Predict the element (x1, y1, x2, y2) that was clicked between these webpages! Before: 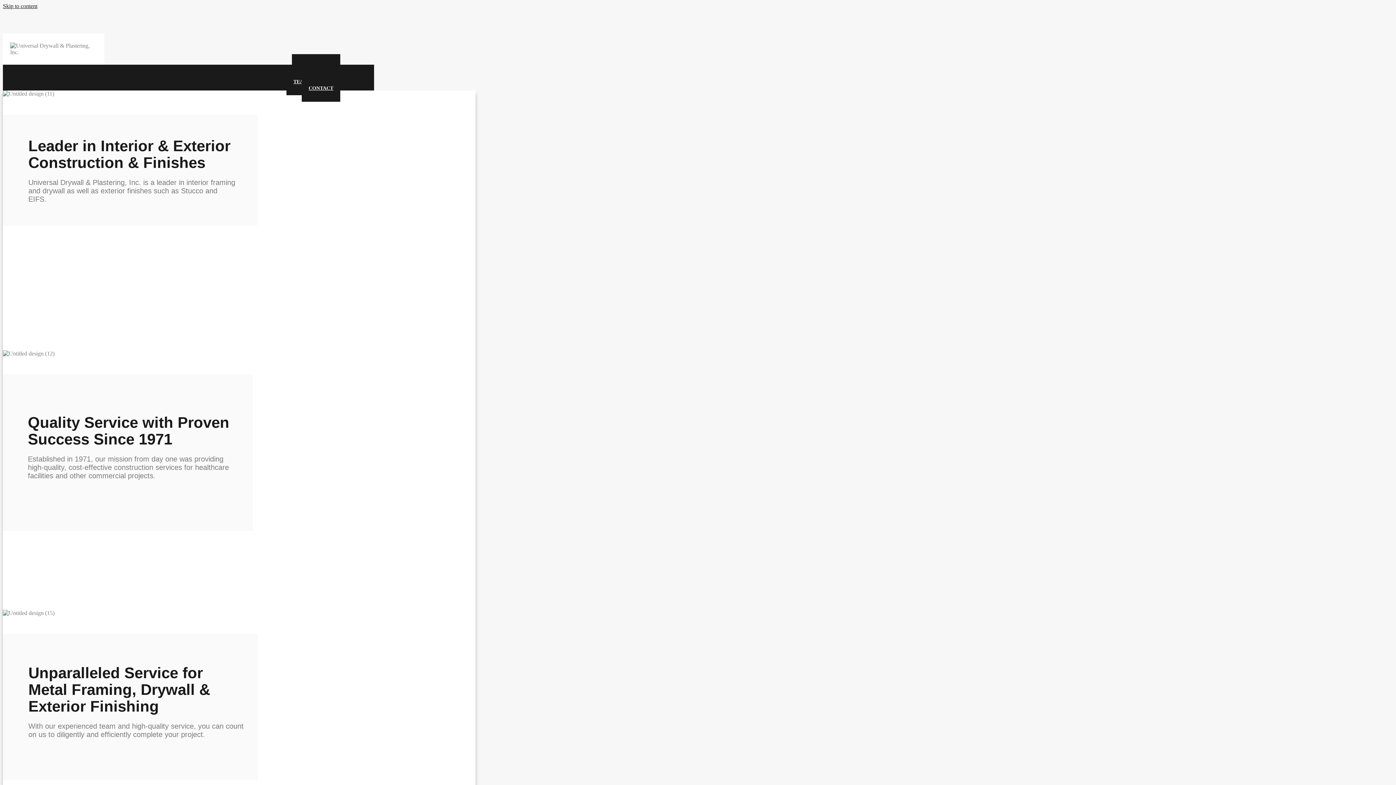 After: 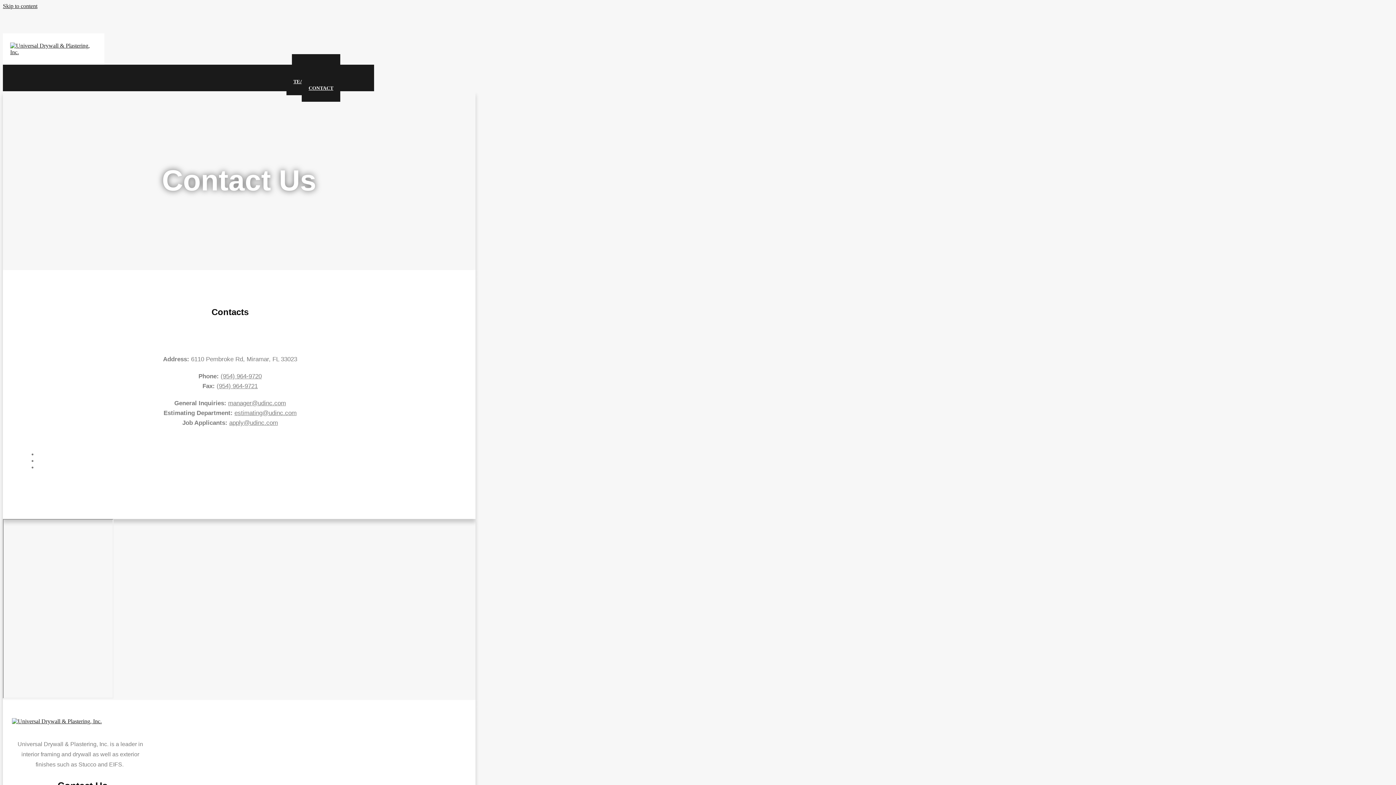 Action: bbox: (301, 73, 340, 101) label: CONTACT